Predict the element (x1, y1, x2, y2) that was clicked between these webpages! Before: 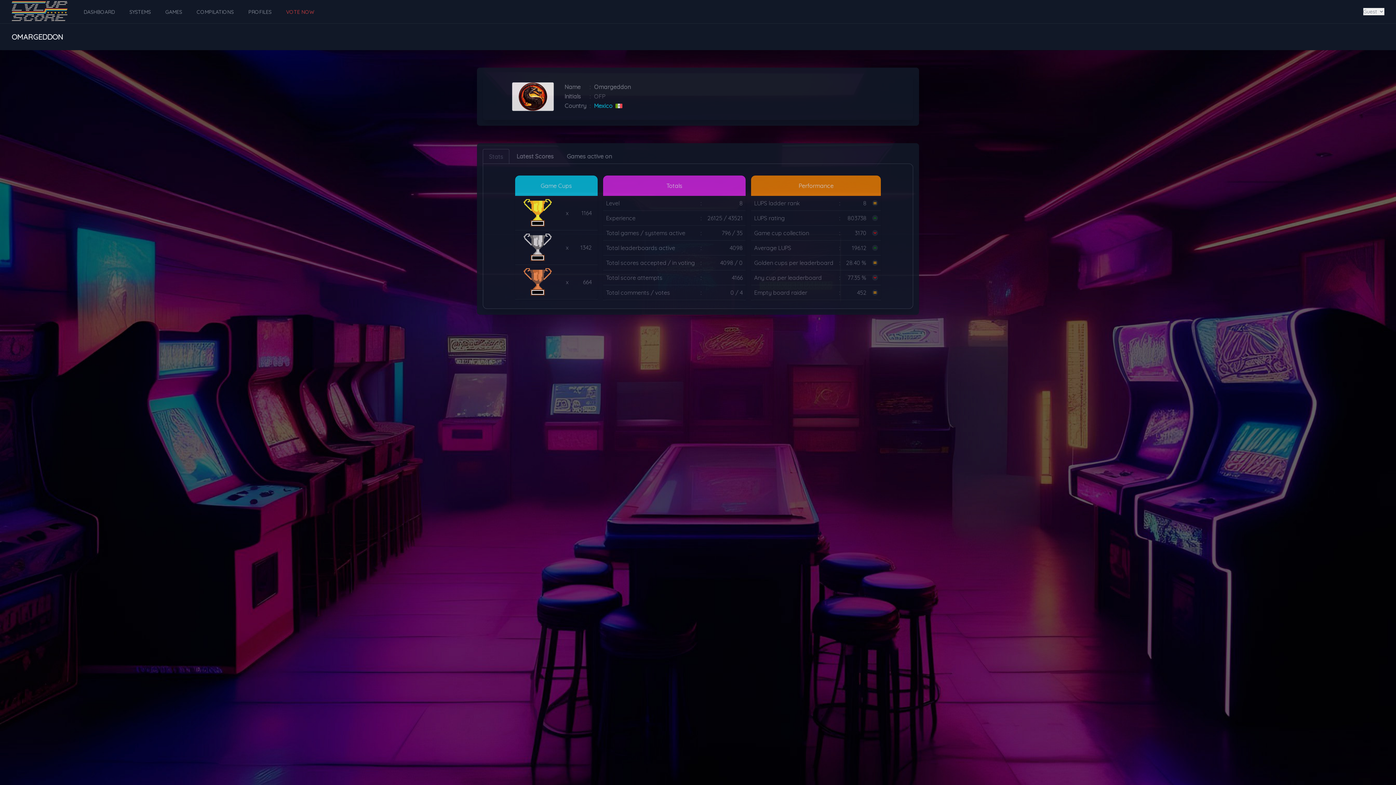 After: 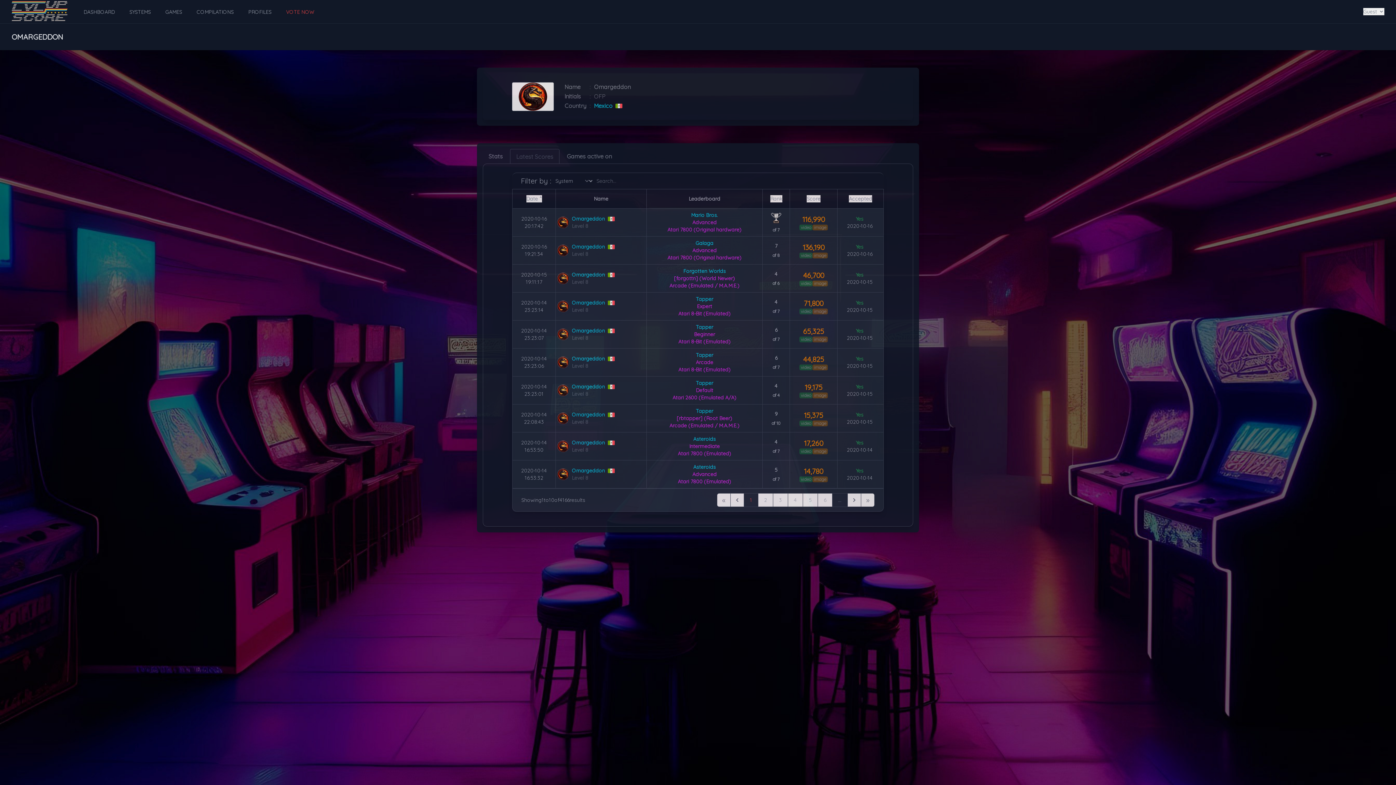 Action: bbox: (510, 149, 559, 163) label: Latest Scores